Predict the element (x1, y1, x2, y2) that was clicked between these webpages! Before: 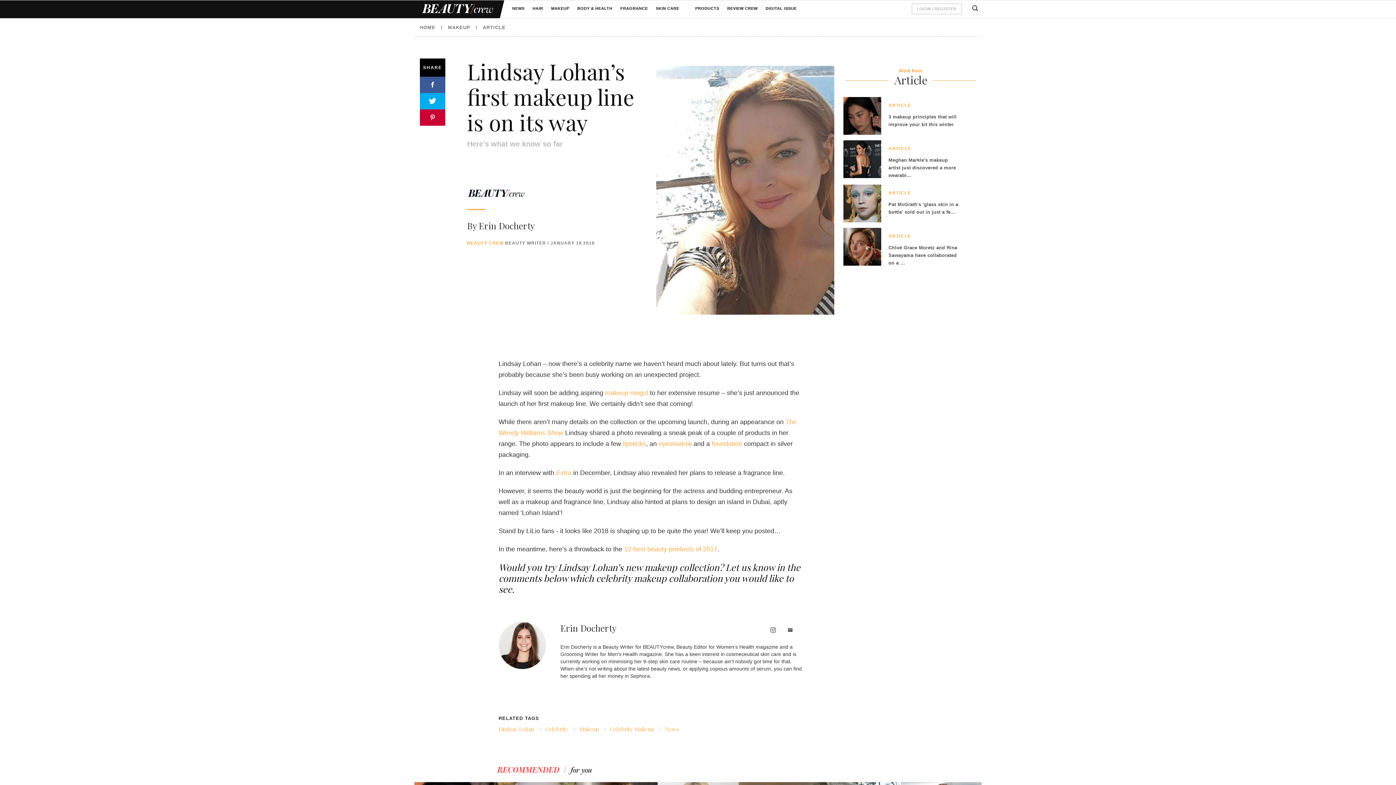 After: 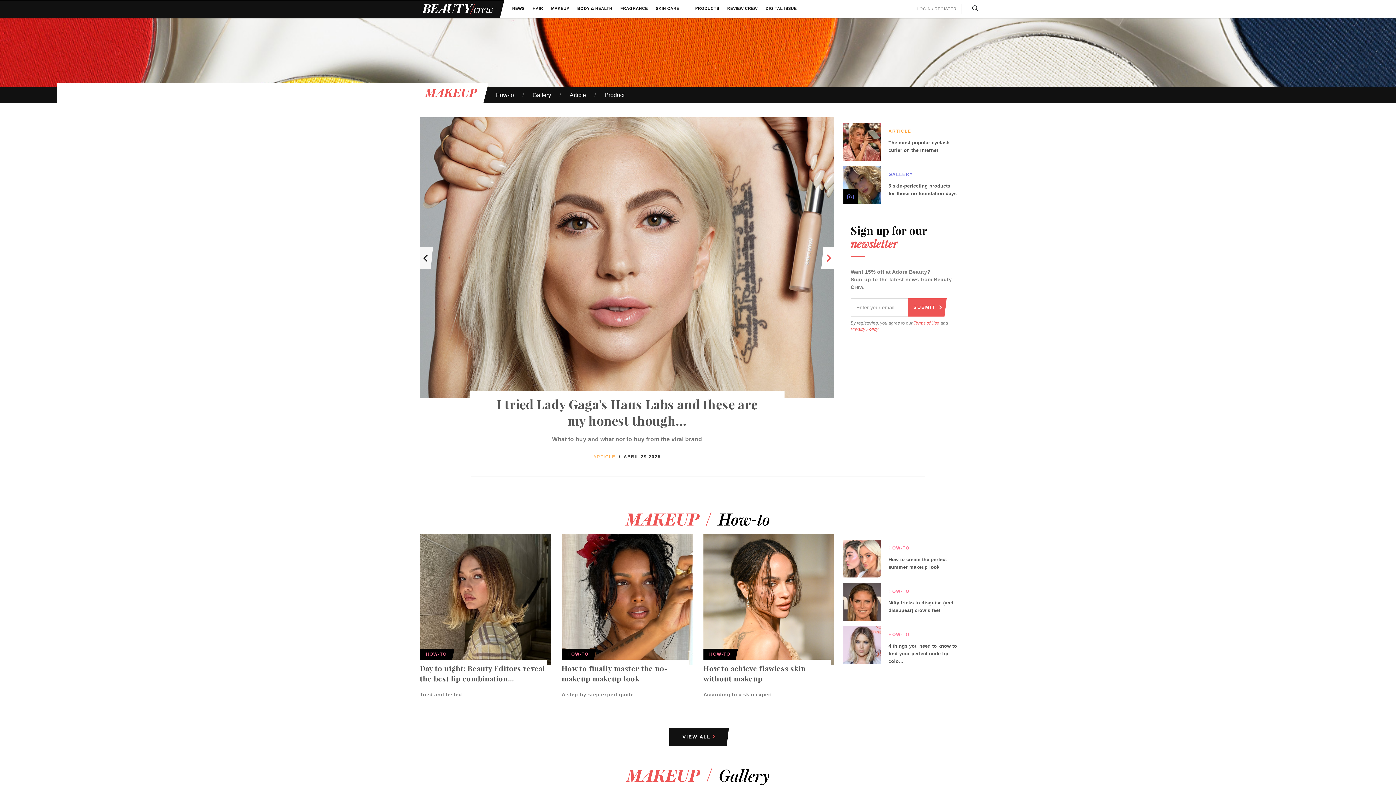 Action: bbox: (448, 24, 470, 31) label: MAKEUP